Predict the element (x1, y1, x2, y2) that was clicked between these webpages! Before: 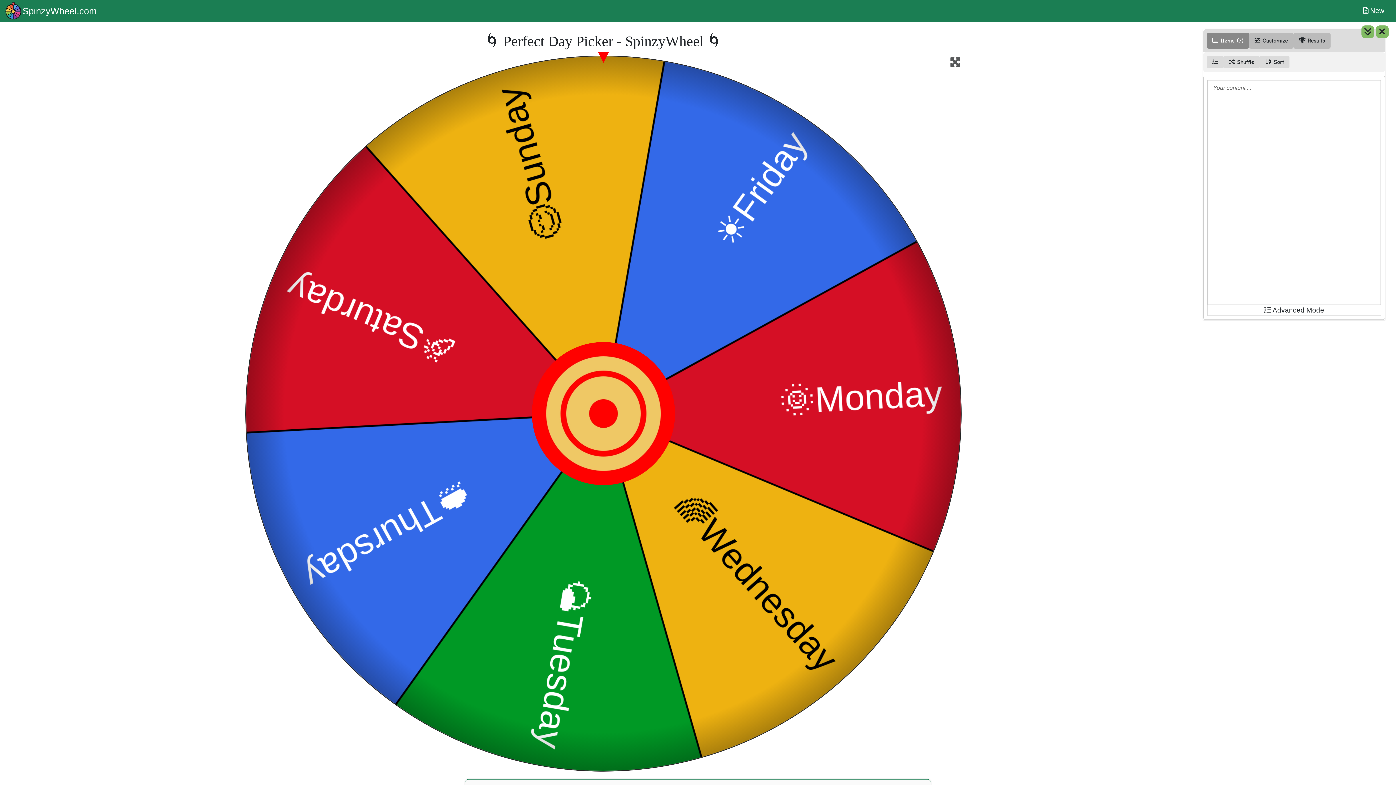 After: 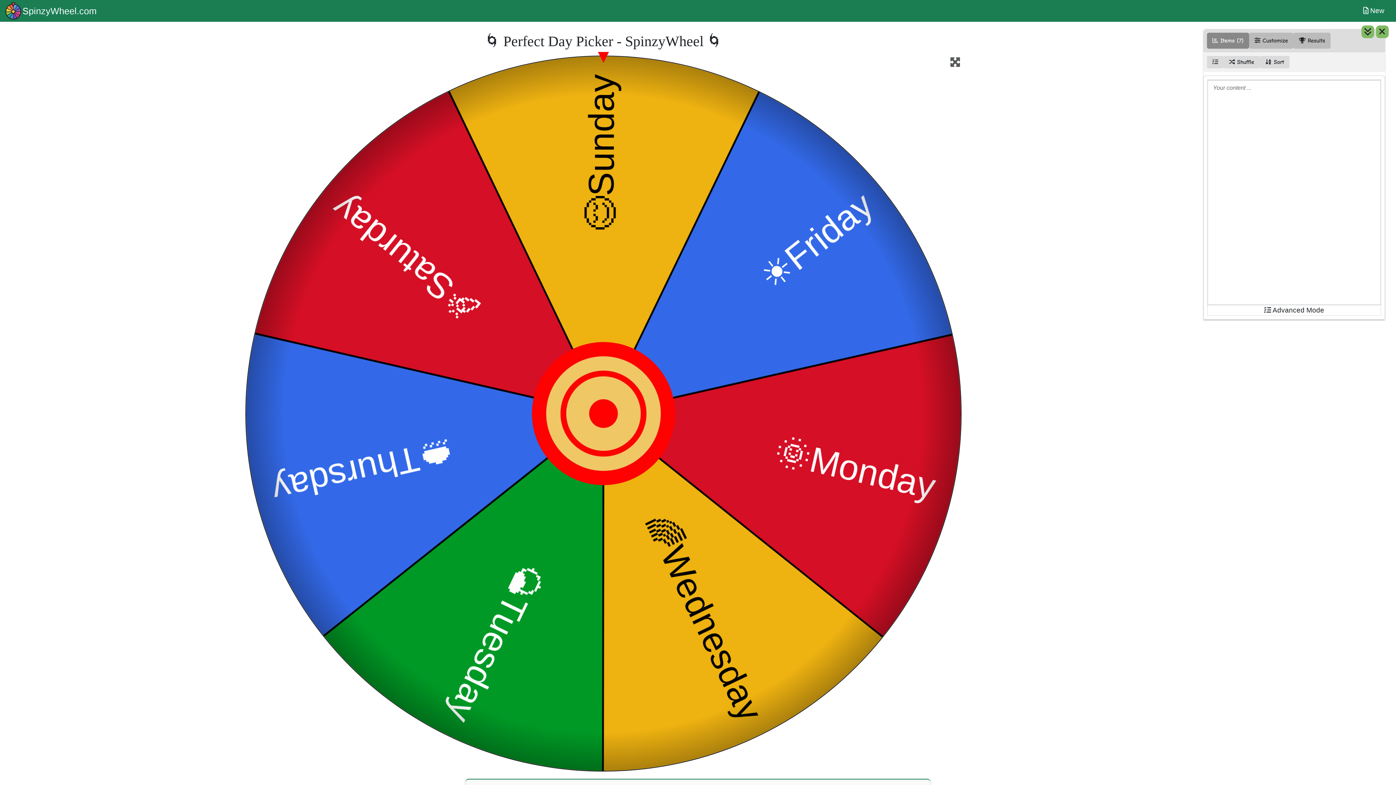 Action: label: SpinzyWheel.com bbox: (4, 0, 96, 21)